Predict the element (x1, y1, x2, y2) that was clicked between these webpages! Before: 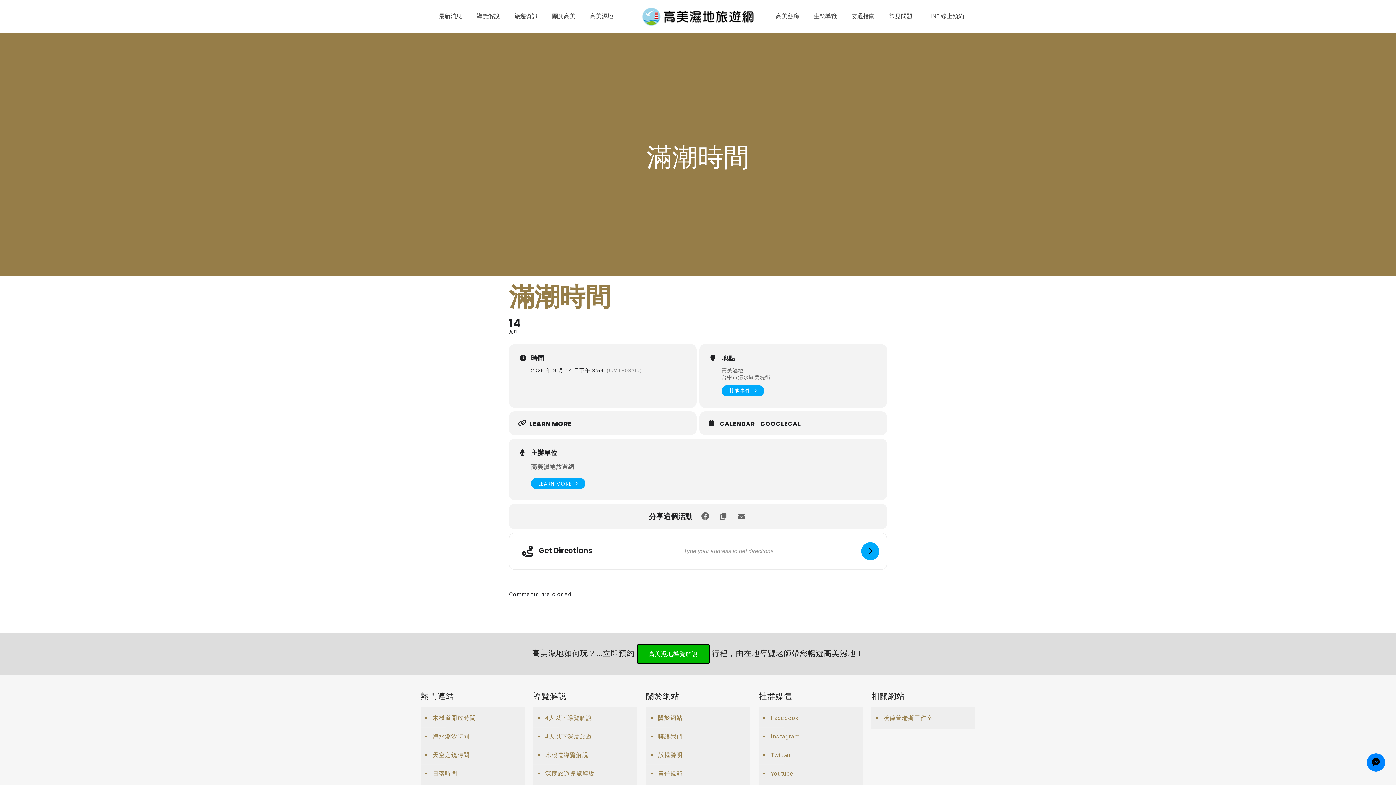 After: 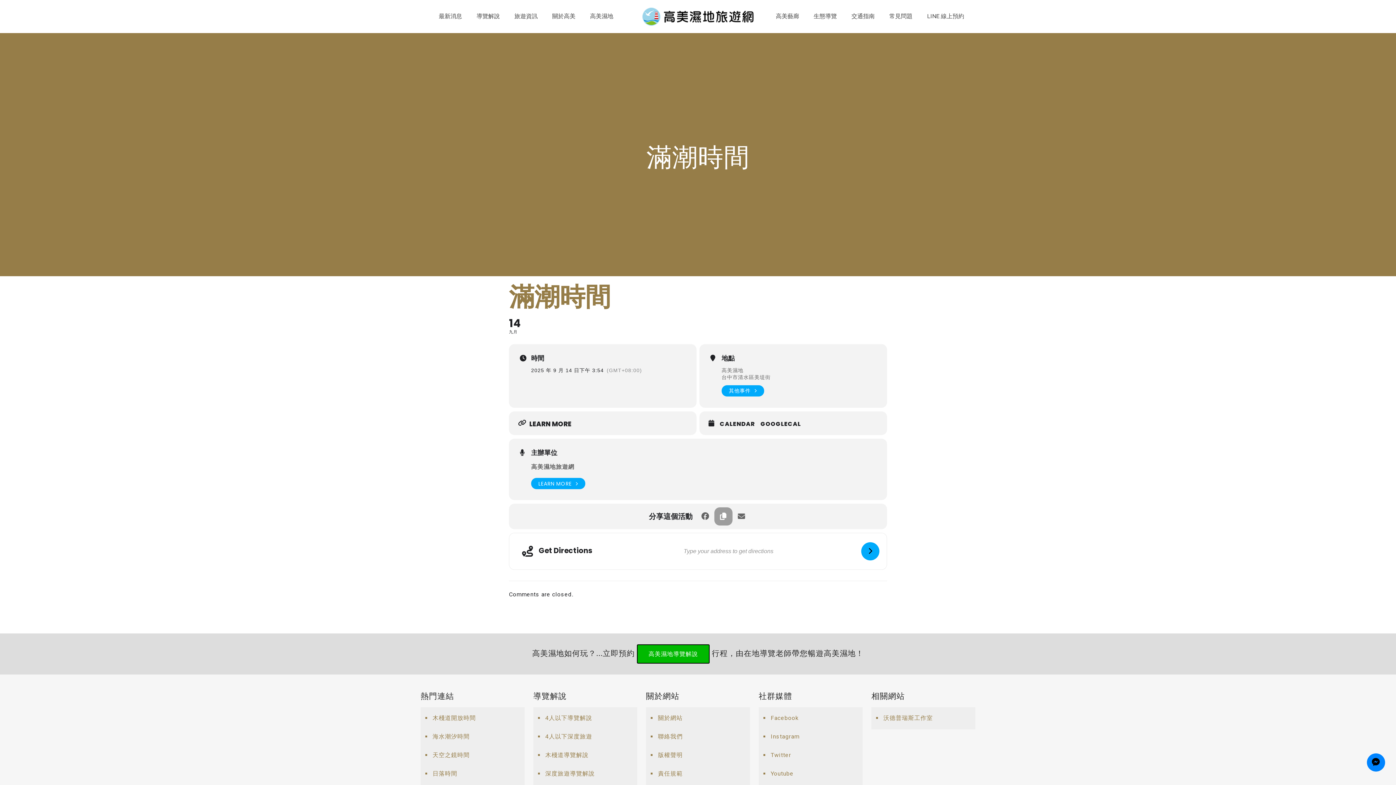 Action: bbox: (714, 507, 732, 525)